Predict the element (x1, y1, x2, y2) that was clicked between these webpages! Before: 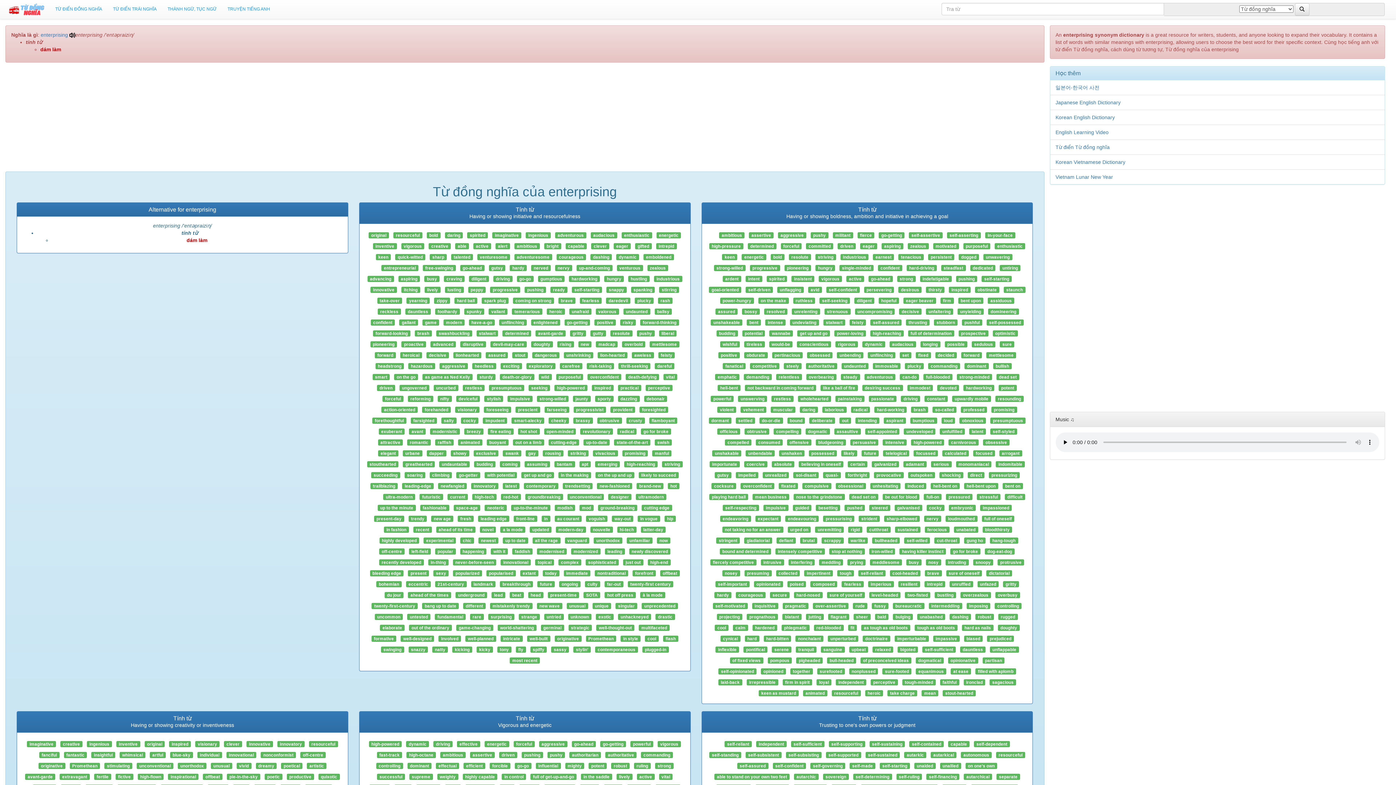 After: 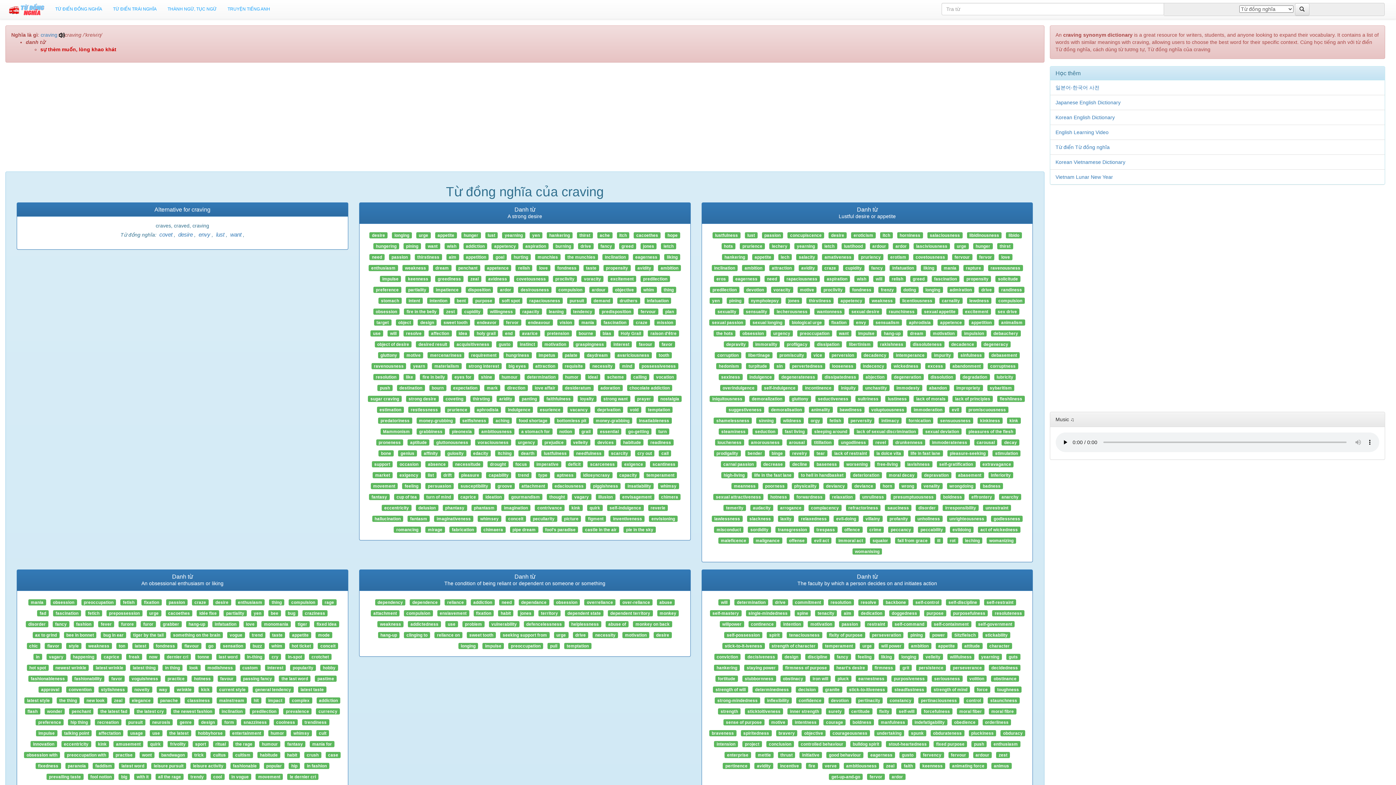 Action: bbox: (444, 275, 464, 281) label: craving